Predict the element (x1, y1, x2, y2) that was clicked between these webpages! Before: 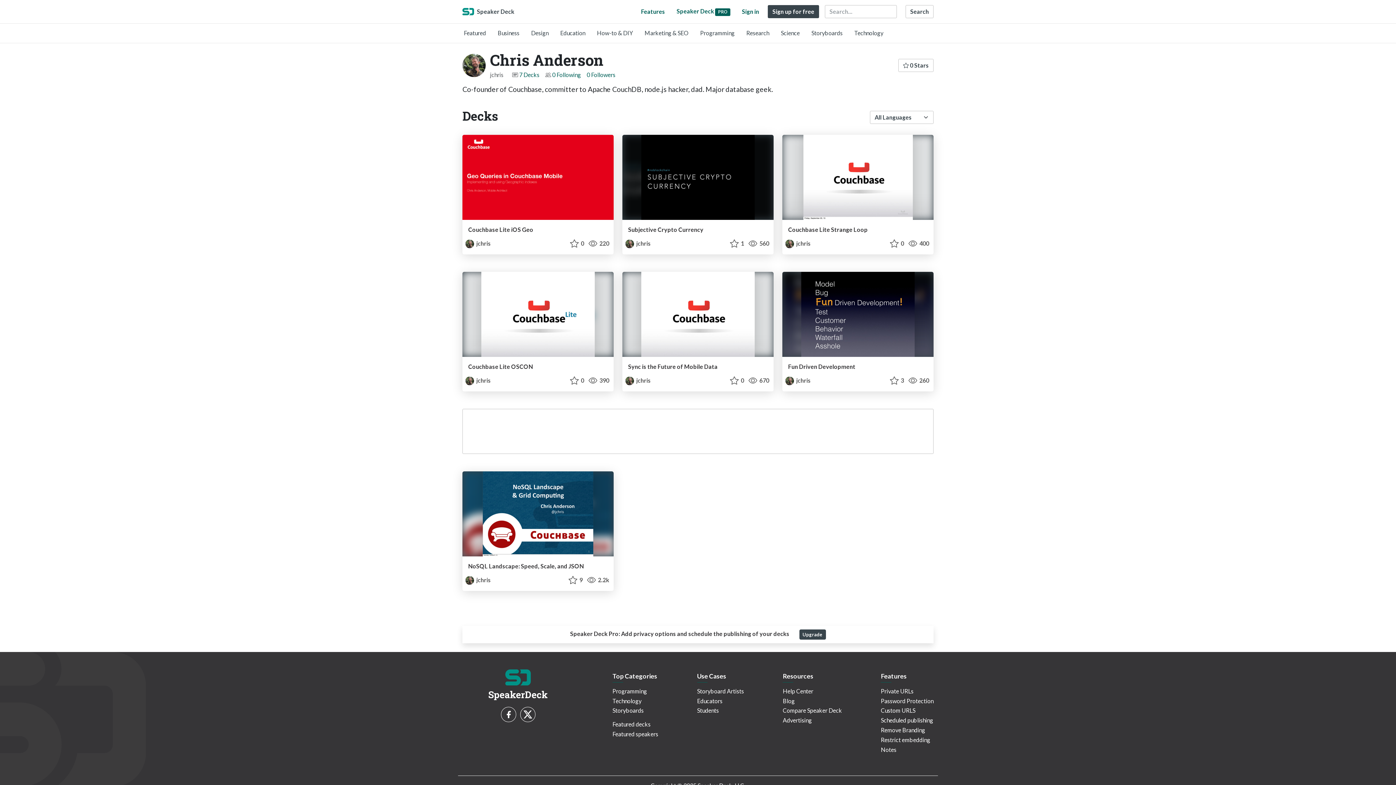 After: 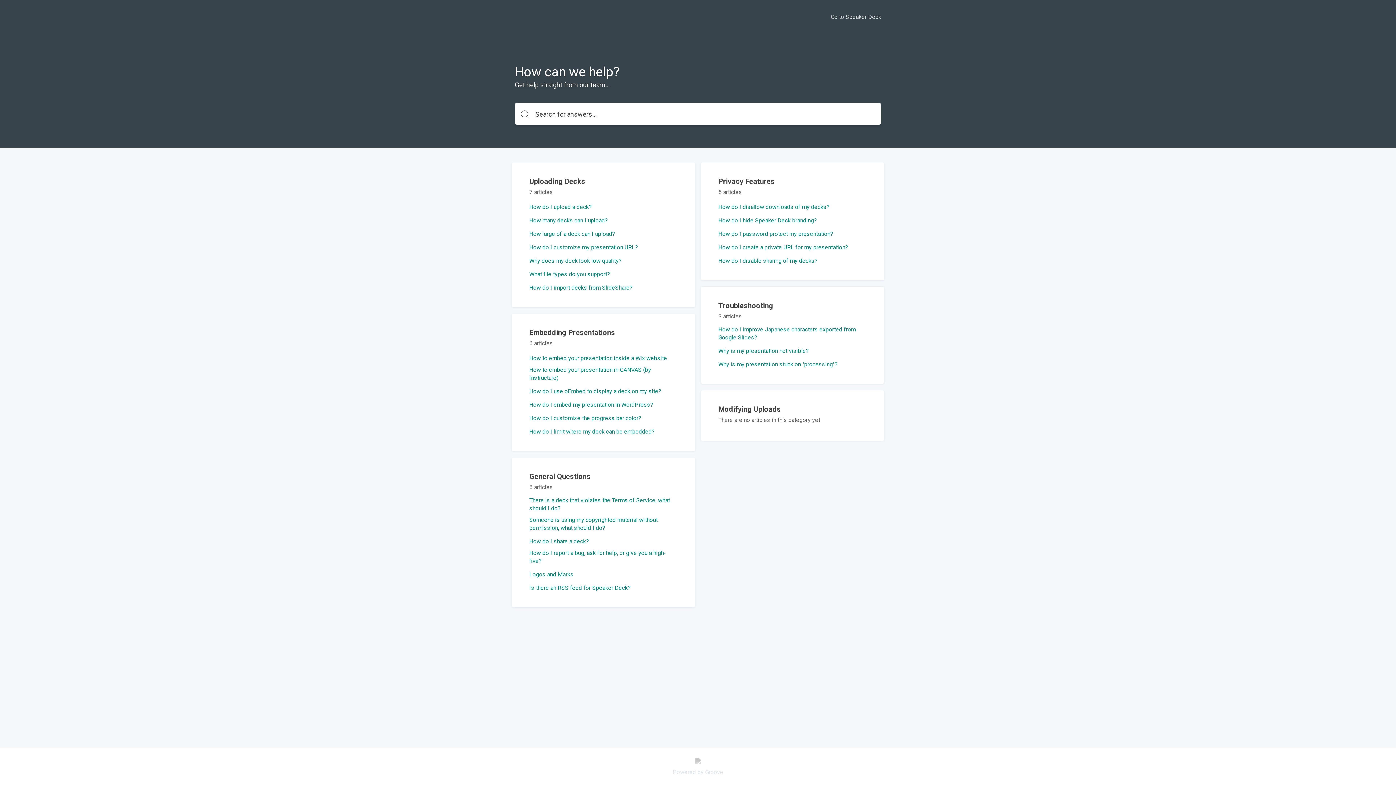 Action: label: Help Center bbox: (783, 687, 813, 694)